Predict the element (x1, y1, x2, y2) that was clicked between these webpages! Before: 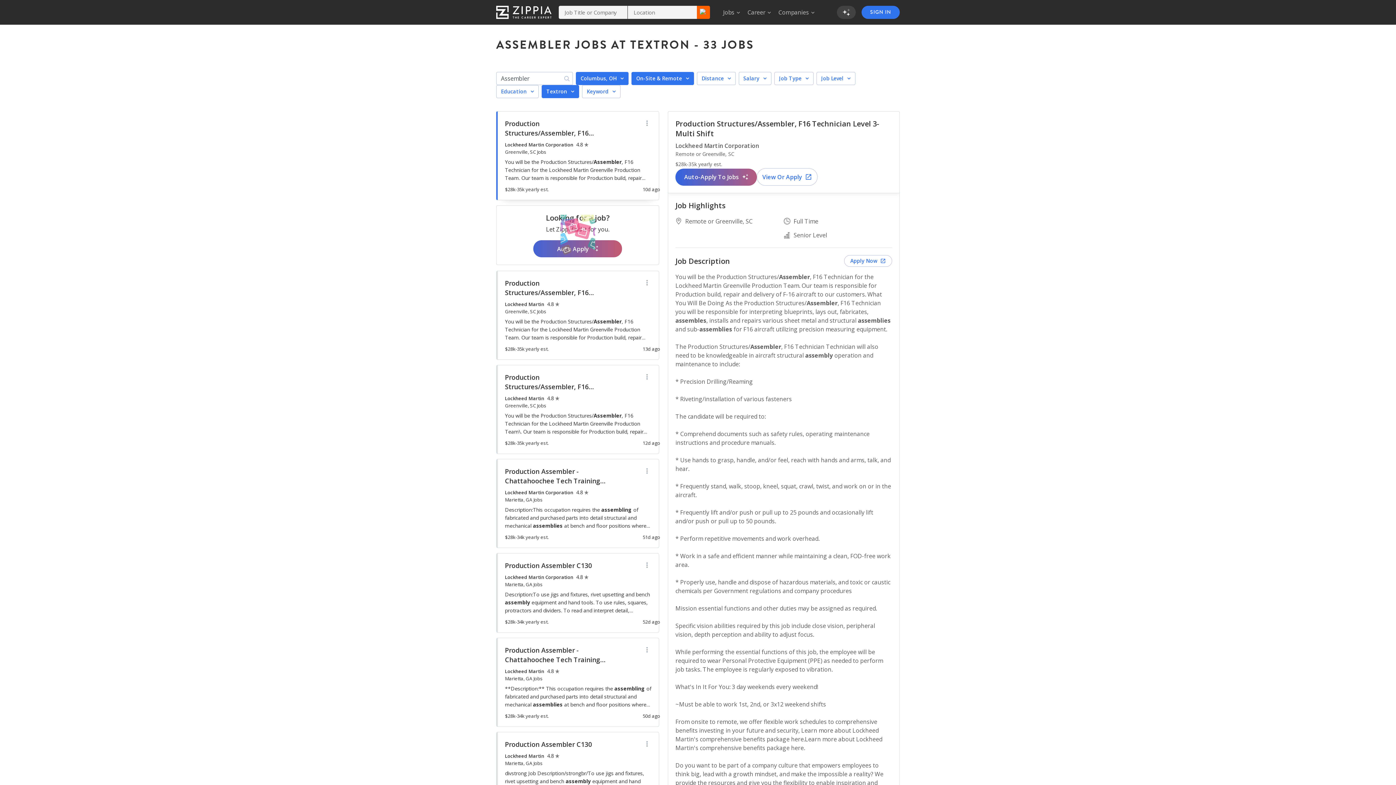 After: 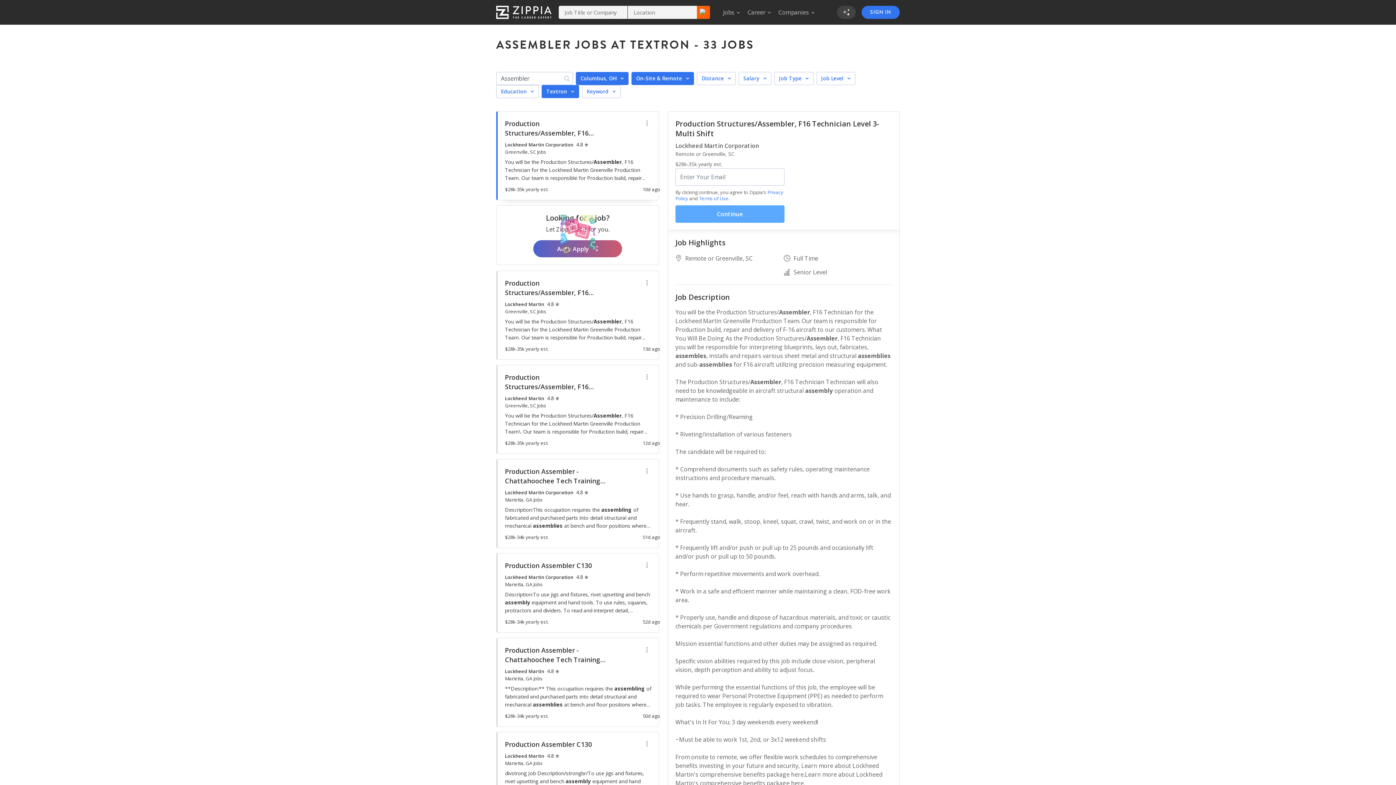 Action: label: View Or Apply bbox: (757, 168, 817, 185)